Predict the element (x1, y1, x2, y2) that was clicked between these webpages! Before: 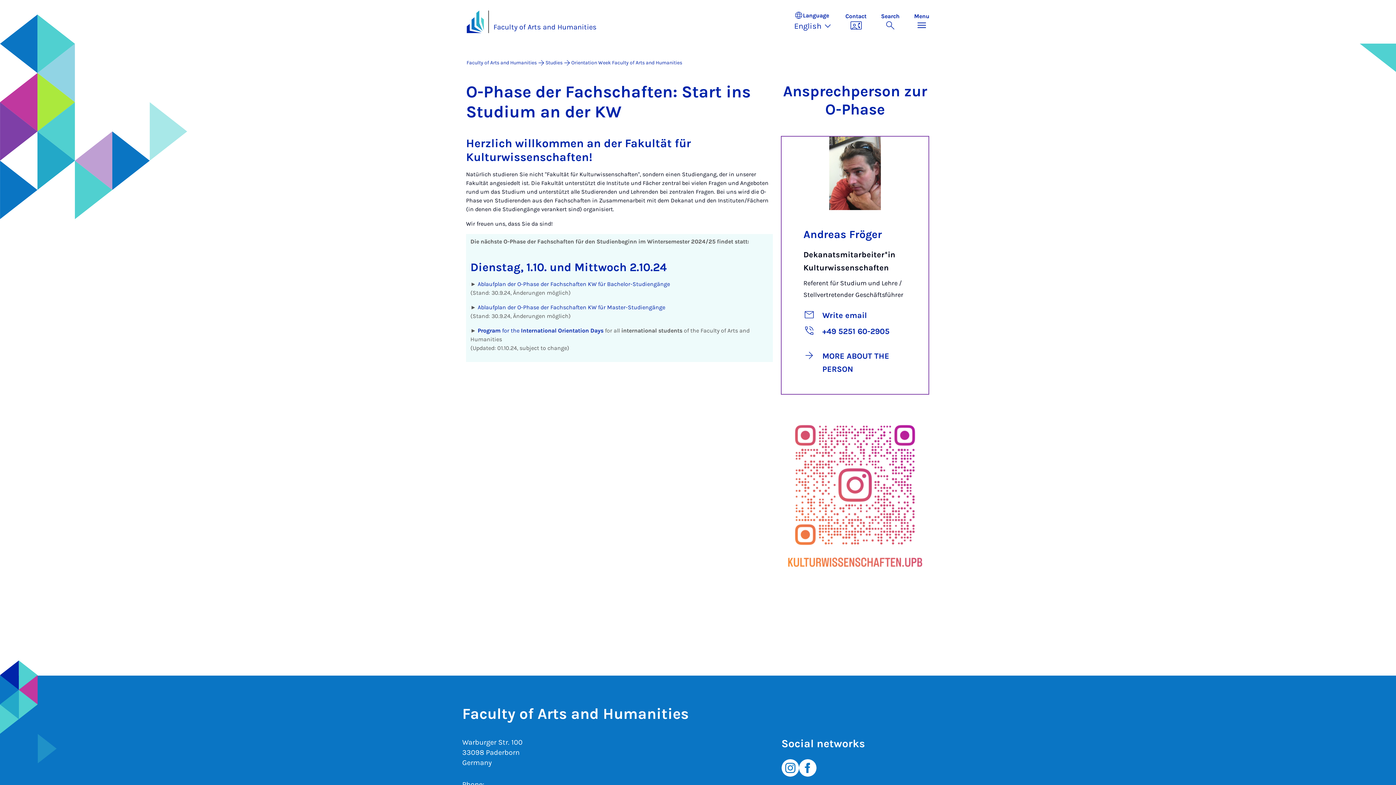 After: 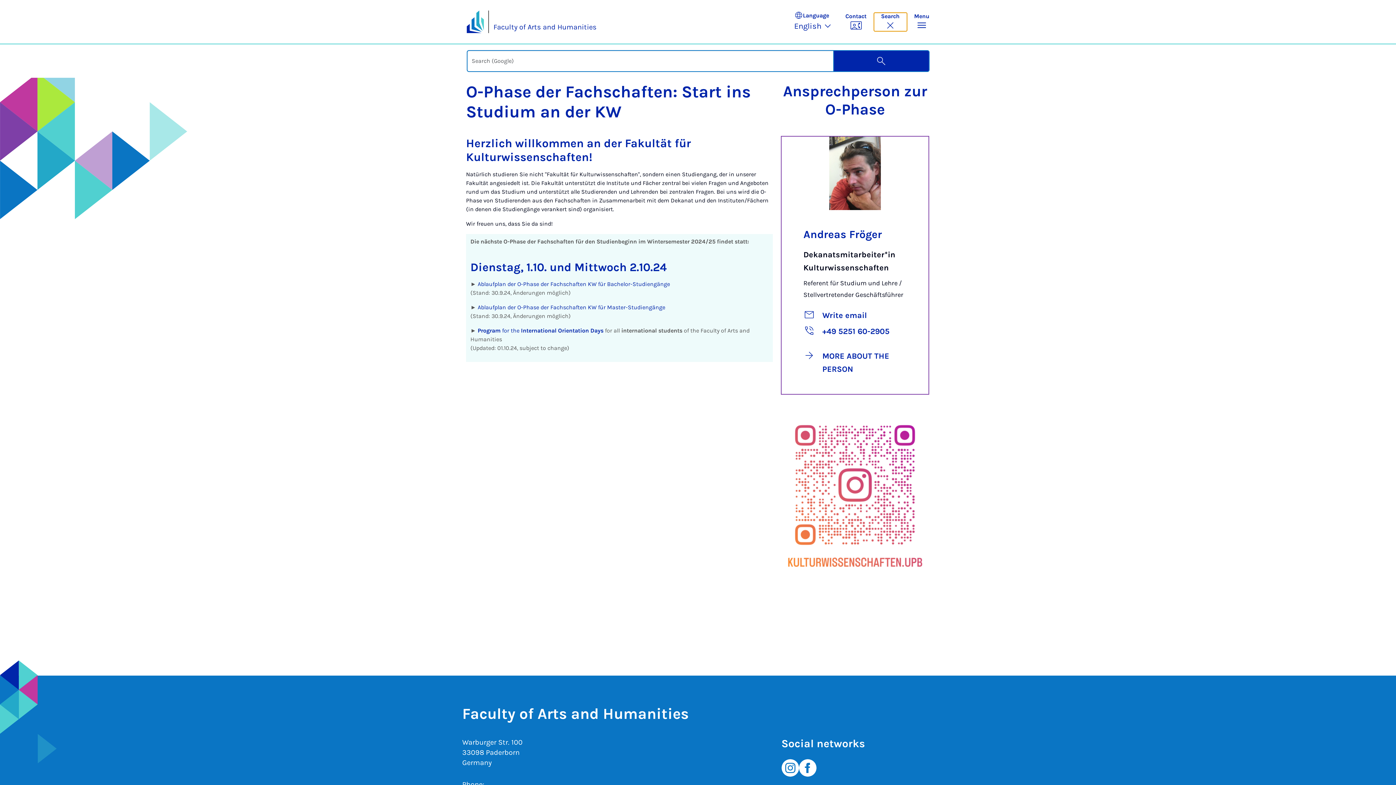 Action: bbox: (874, 12, 907, 31) label: Toggle search